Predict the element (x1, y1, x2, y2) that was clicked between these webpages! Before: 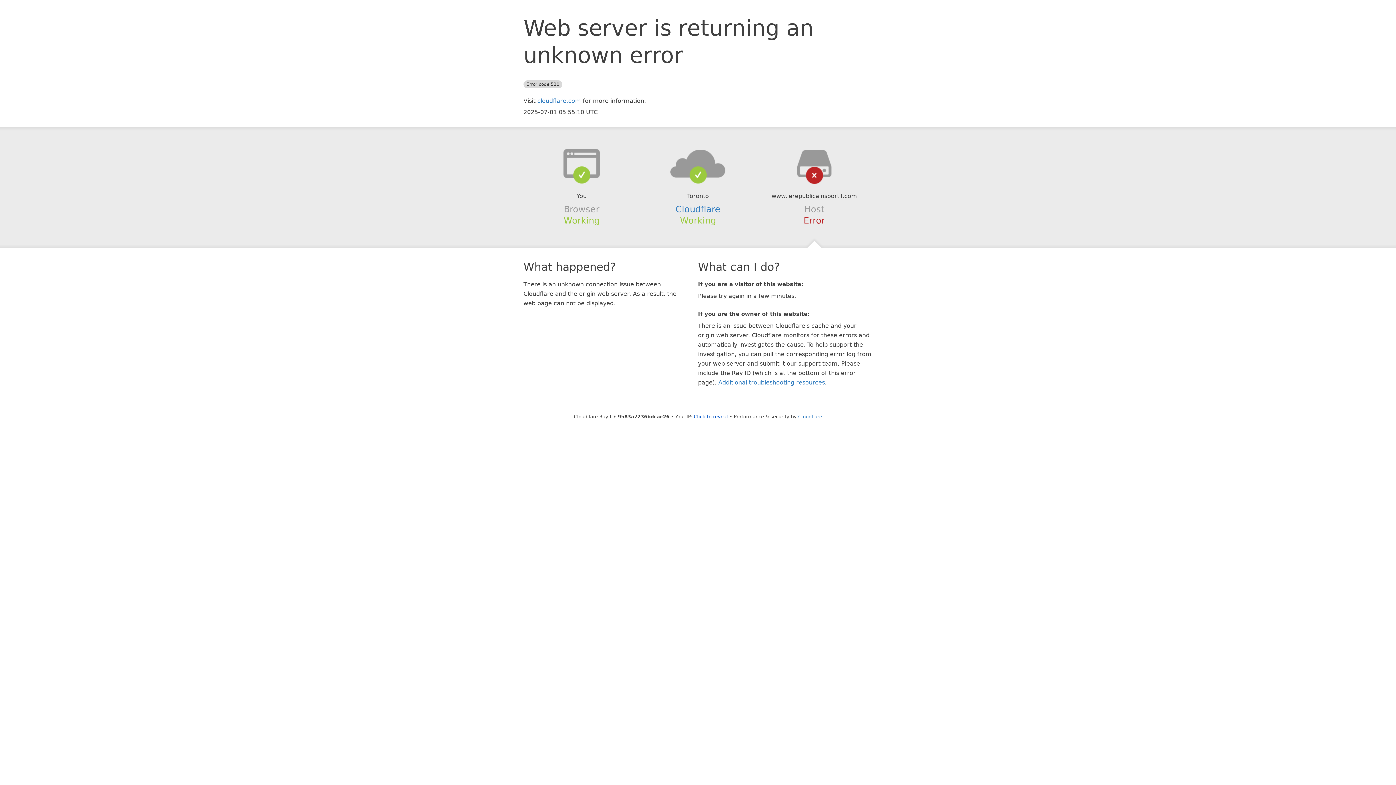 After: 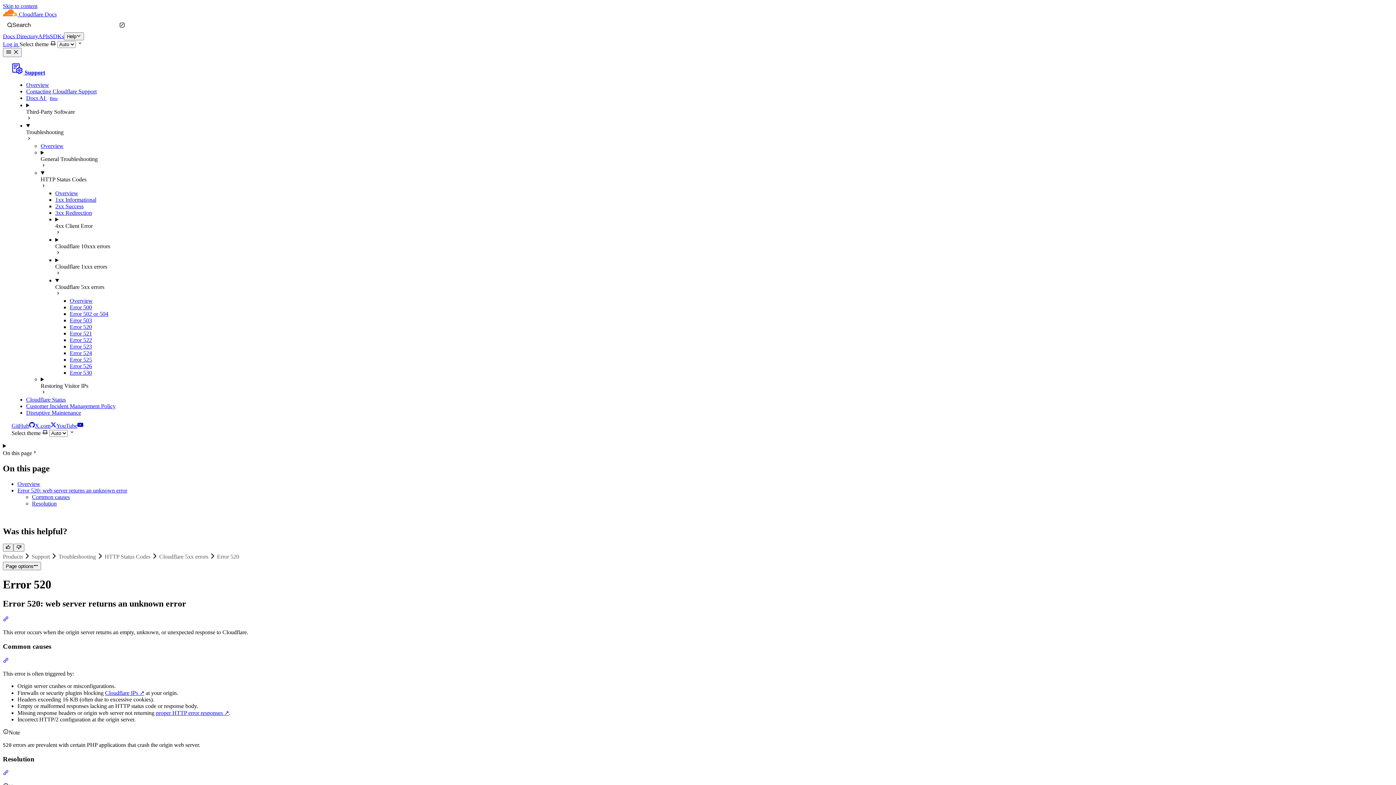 Action: label: Additional troubleshooting resources bbox: (718, 379, 825, 386)